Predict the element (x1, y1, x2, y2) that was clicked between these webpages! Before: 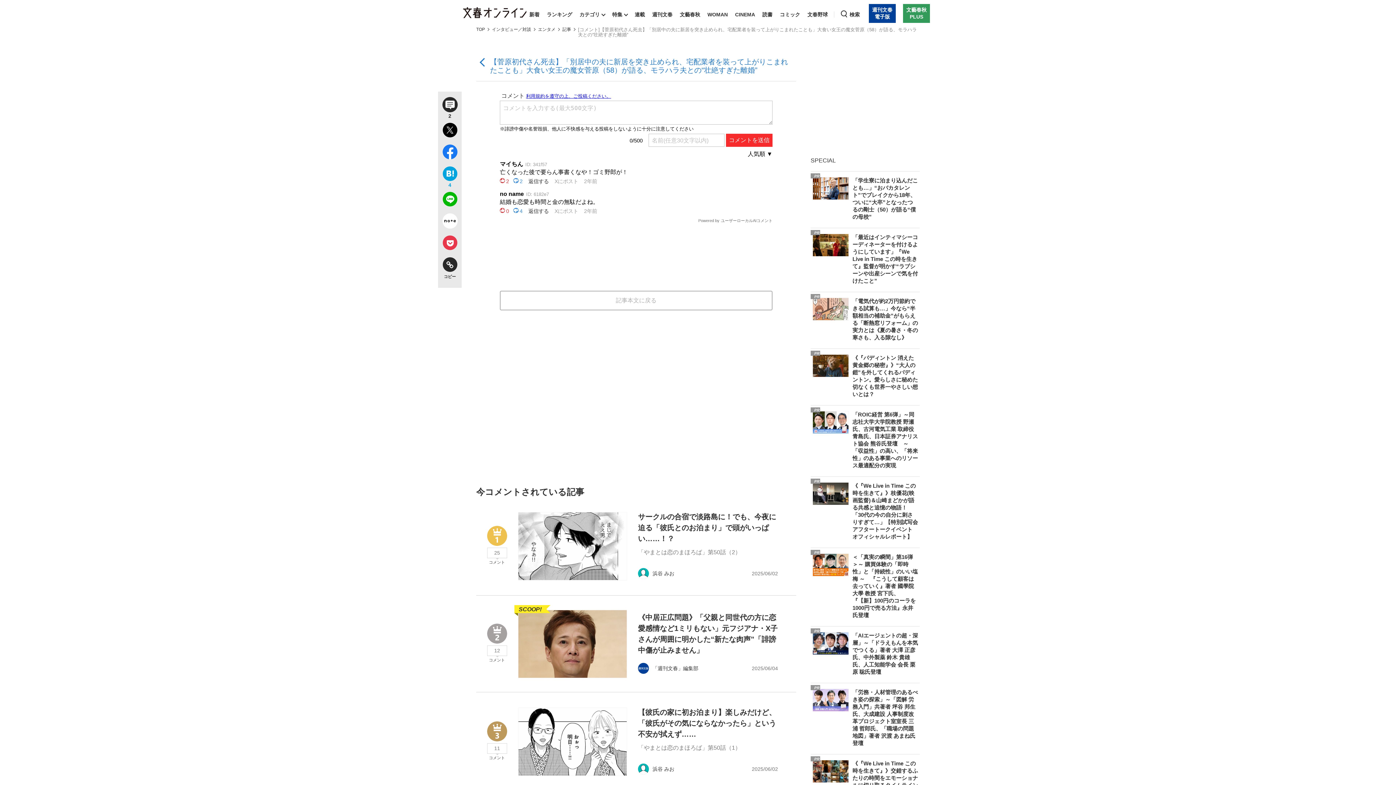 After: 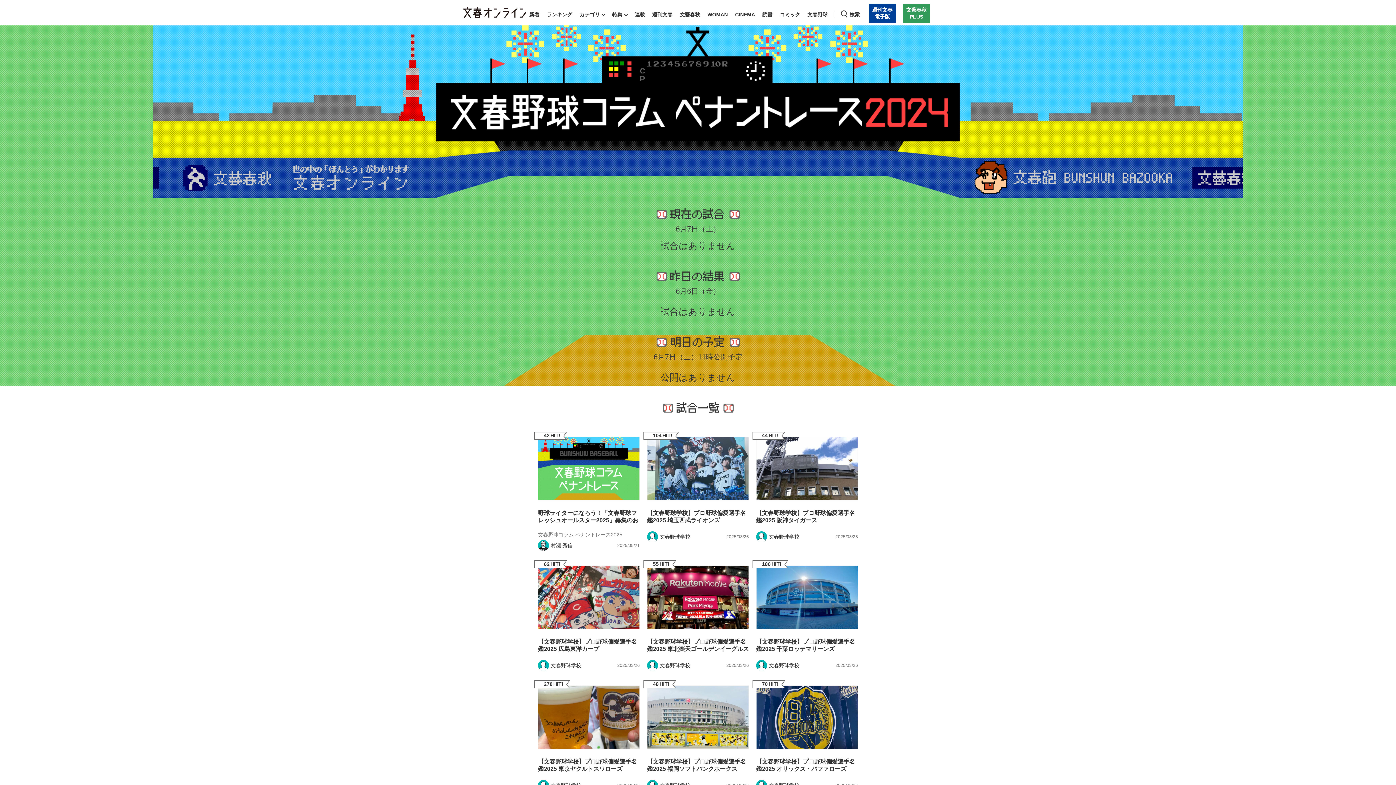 Action: bbox: (805, 3, 829, 25) label: 文春野球